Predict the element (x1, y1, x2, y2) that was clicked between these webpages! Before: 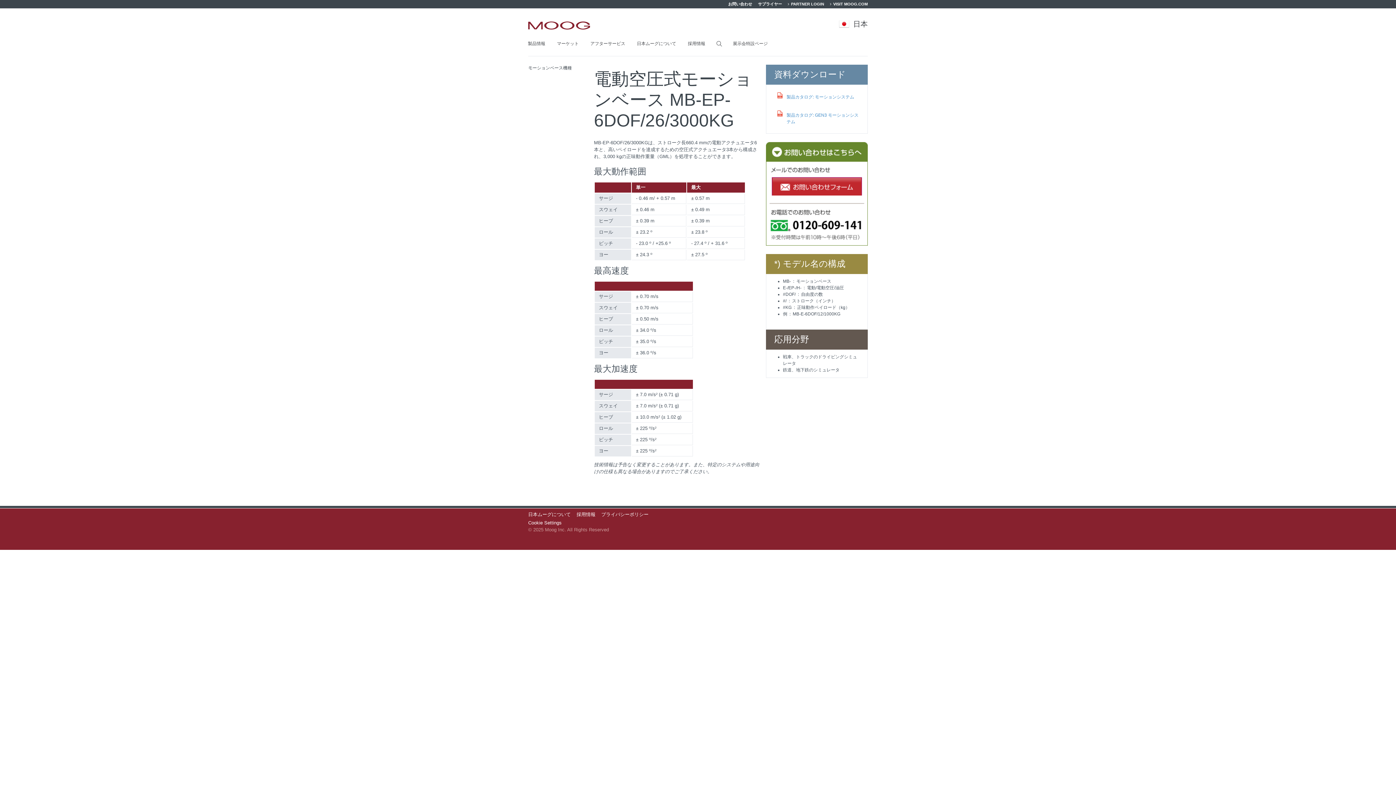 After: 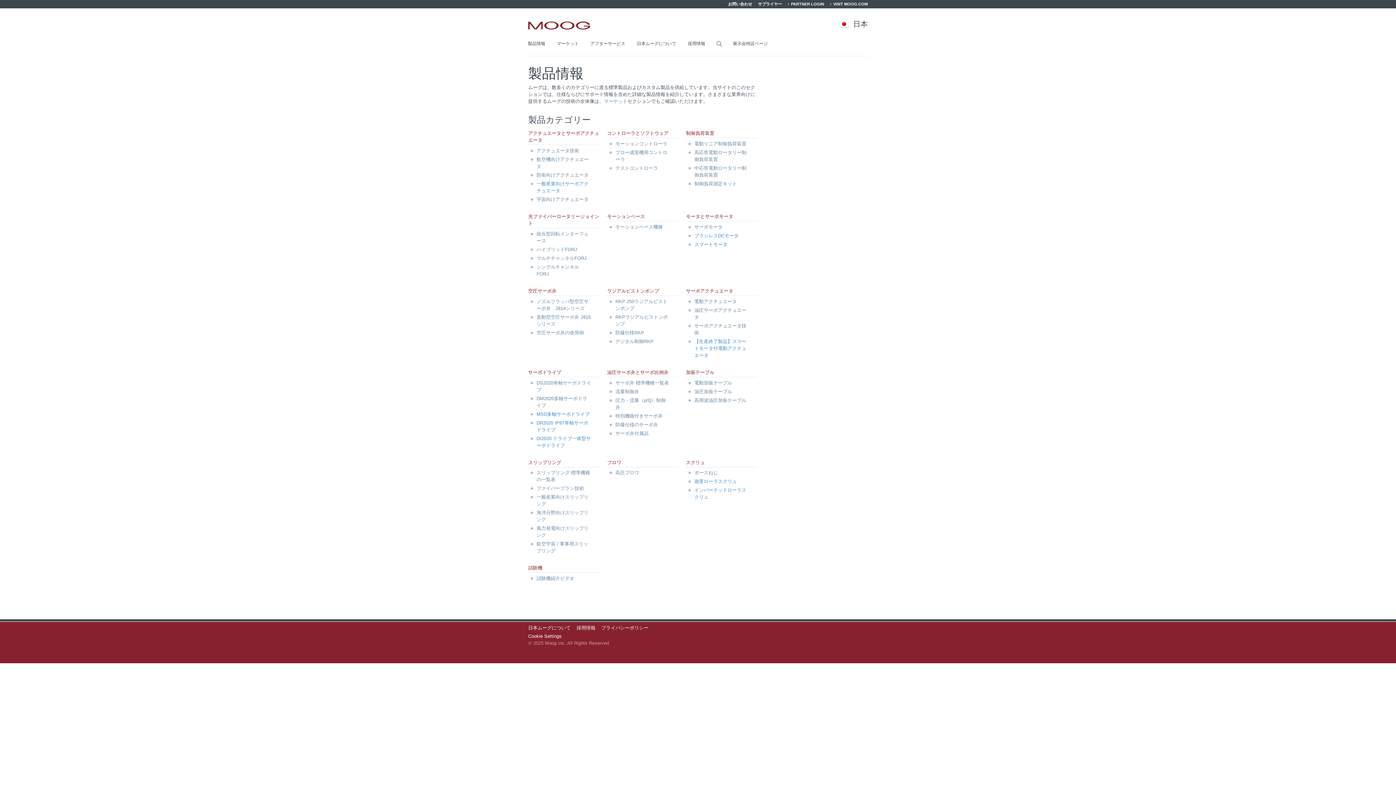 Action: label: 製品情報 bbox: (522, 39, 551, 48)